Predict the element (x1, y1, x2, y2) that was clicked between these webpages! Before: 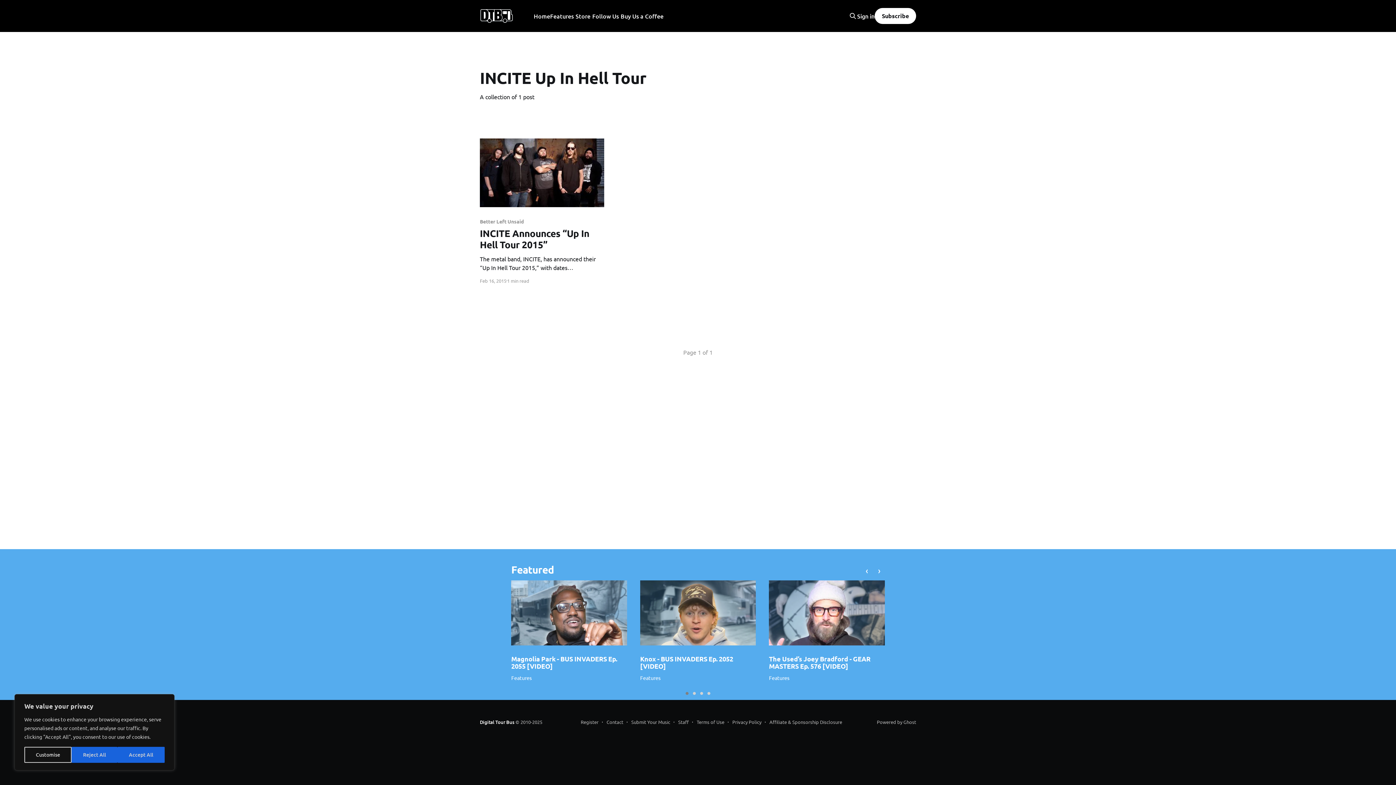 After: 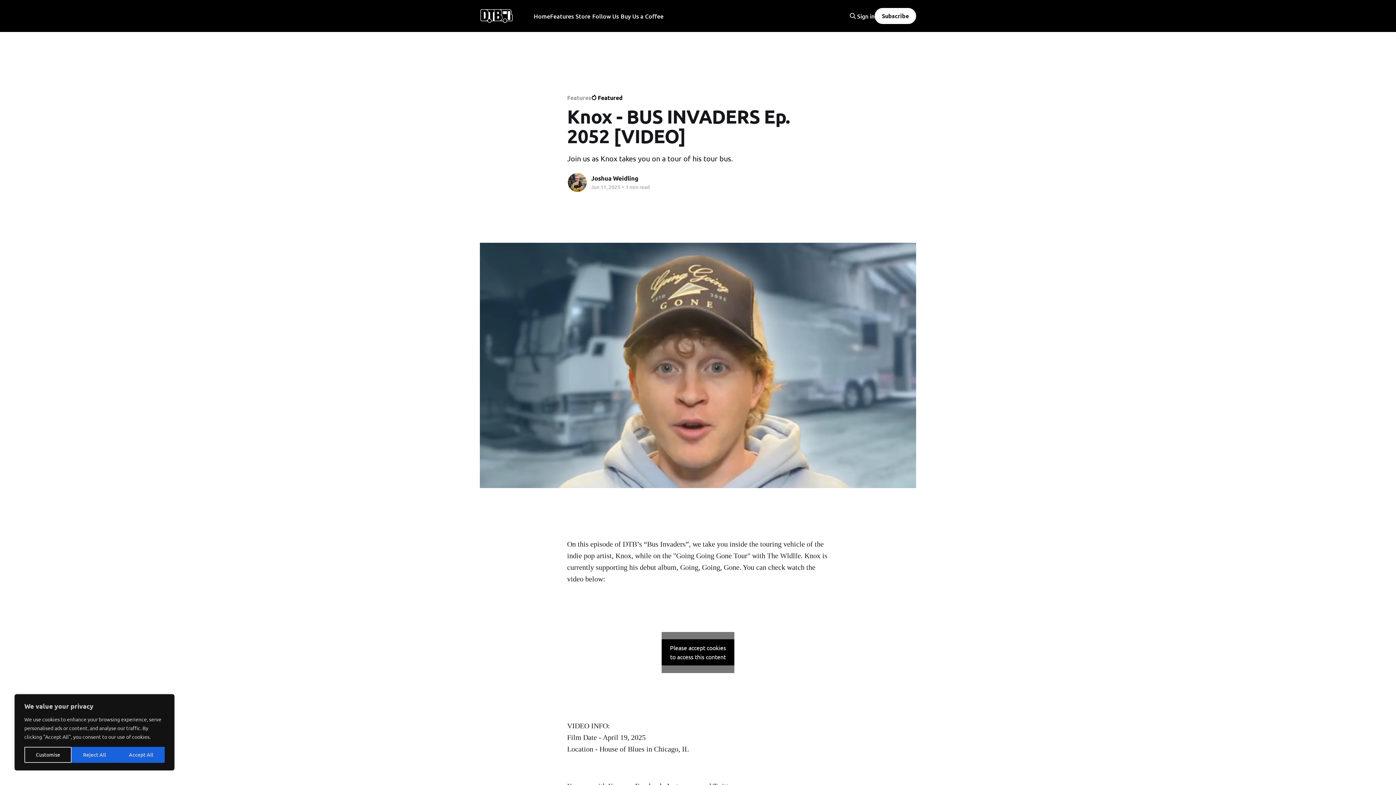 Action: bbox: (640, 580, 756, 645)